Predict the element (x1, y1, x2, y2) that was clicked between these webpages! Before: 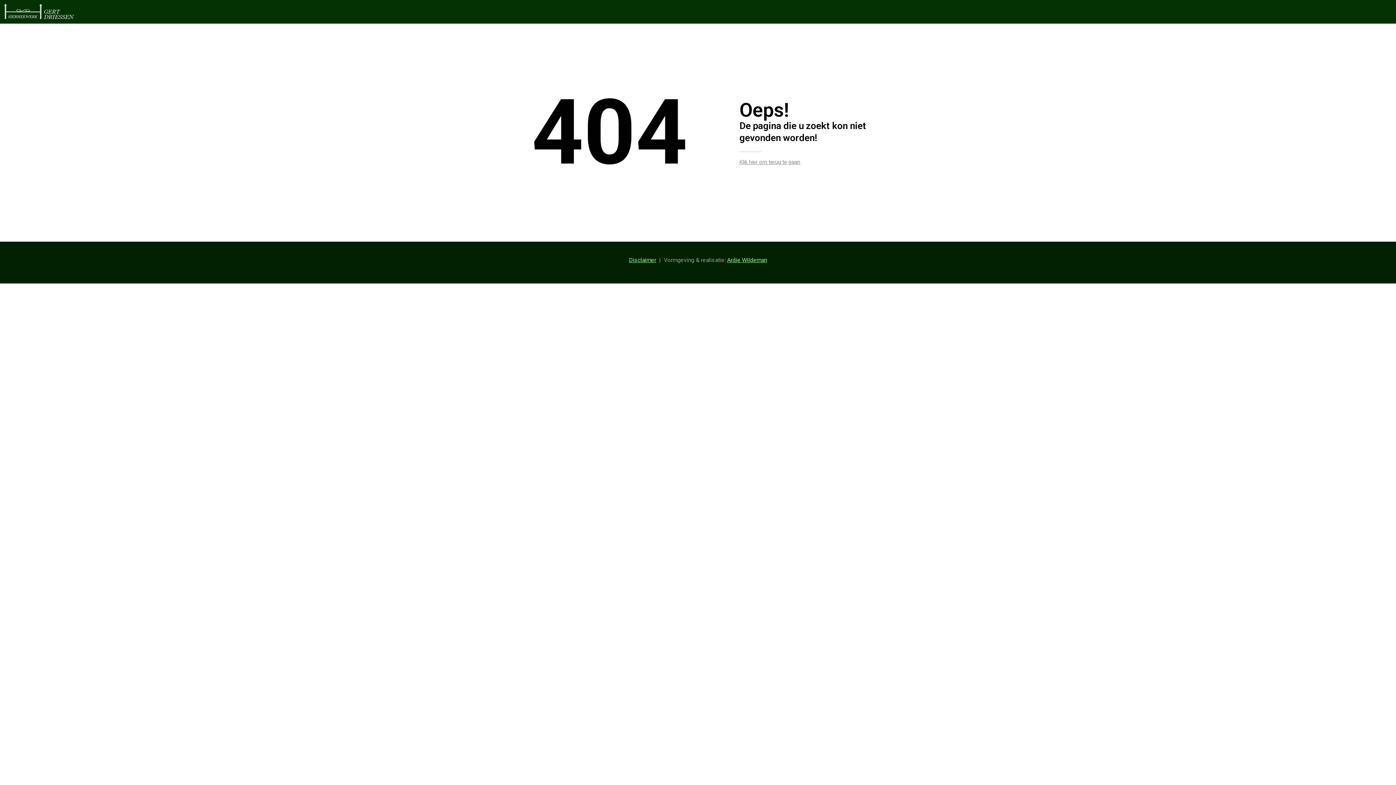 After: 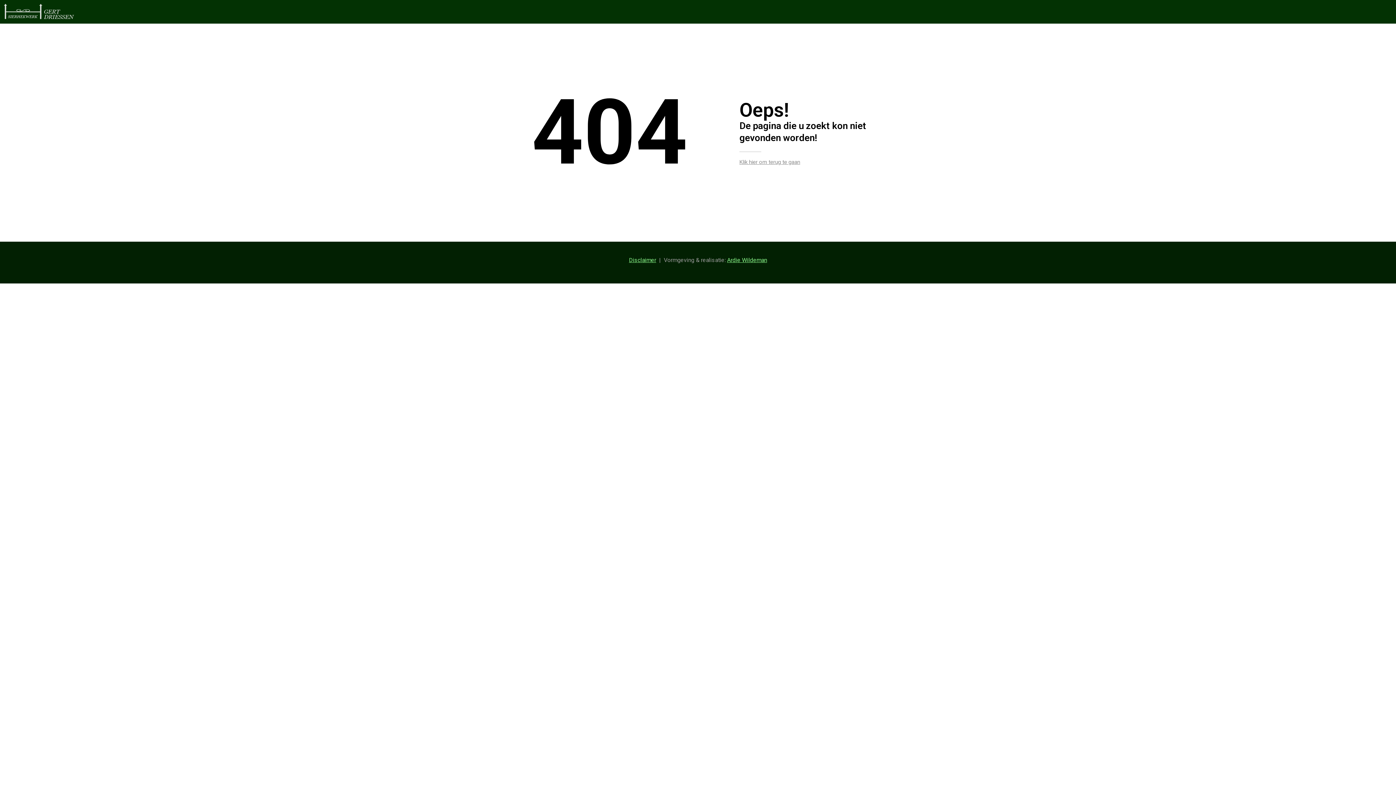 Action: label: Ardie Wildeman bbox: (727, 256, 767, 263)